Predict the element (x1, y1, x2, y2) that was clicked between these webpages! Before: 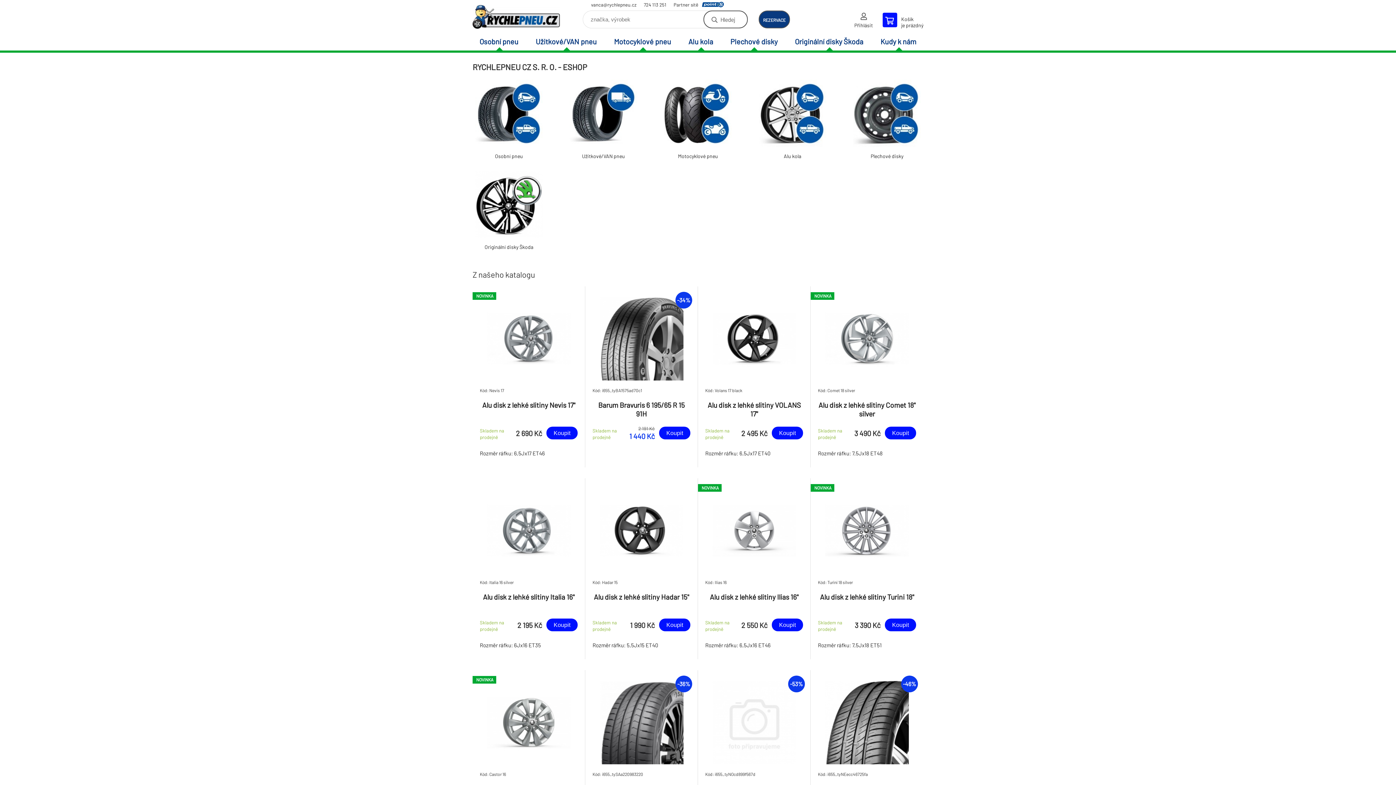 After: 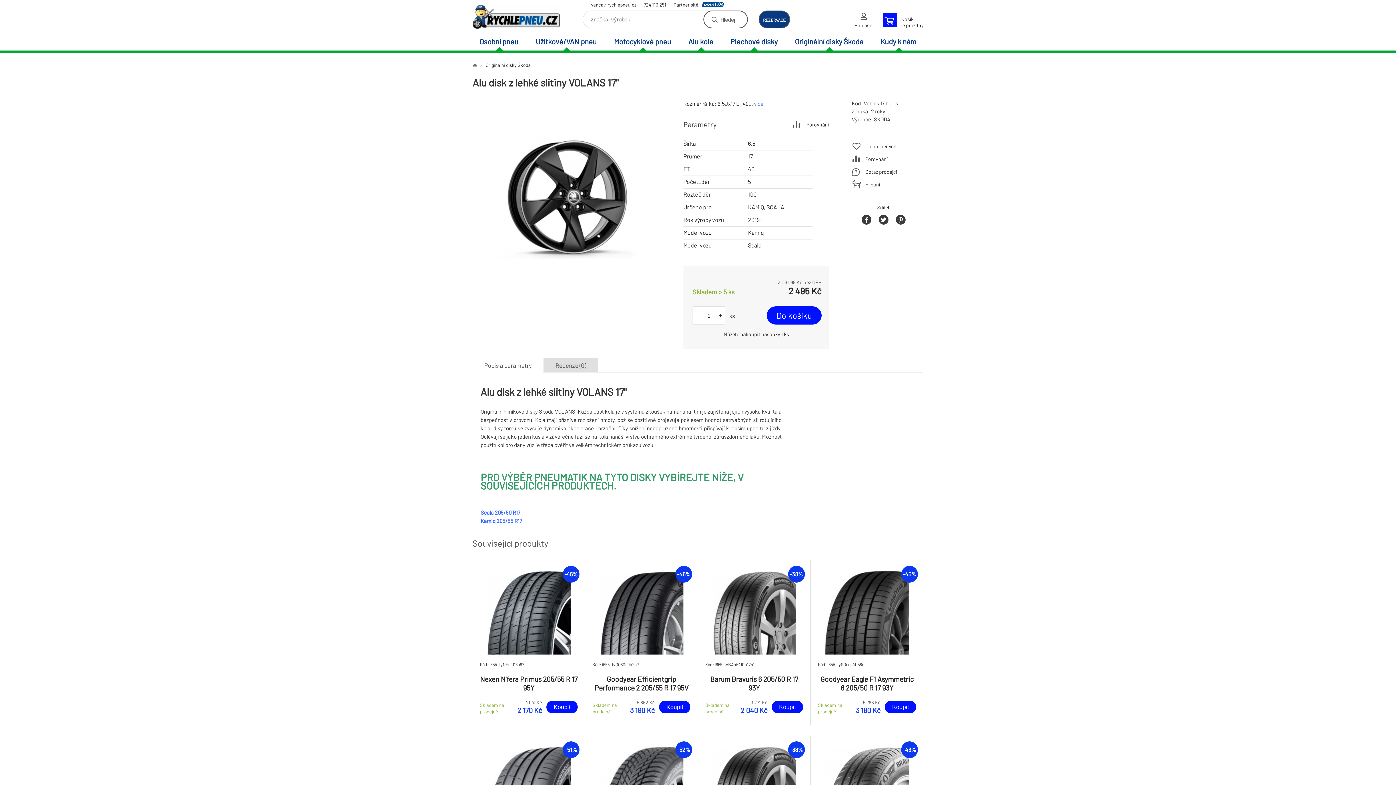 Action: label: Kód: Volans 17 black
Alu disk z lehké slitiny VOLANS 17"
Skladem na prodejně
2 495 Kč
Koupit
Rozměr ráfku: 6,5Jx17 ET40 bbox: (705, 297, 803, 457)